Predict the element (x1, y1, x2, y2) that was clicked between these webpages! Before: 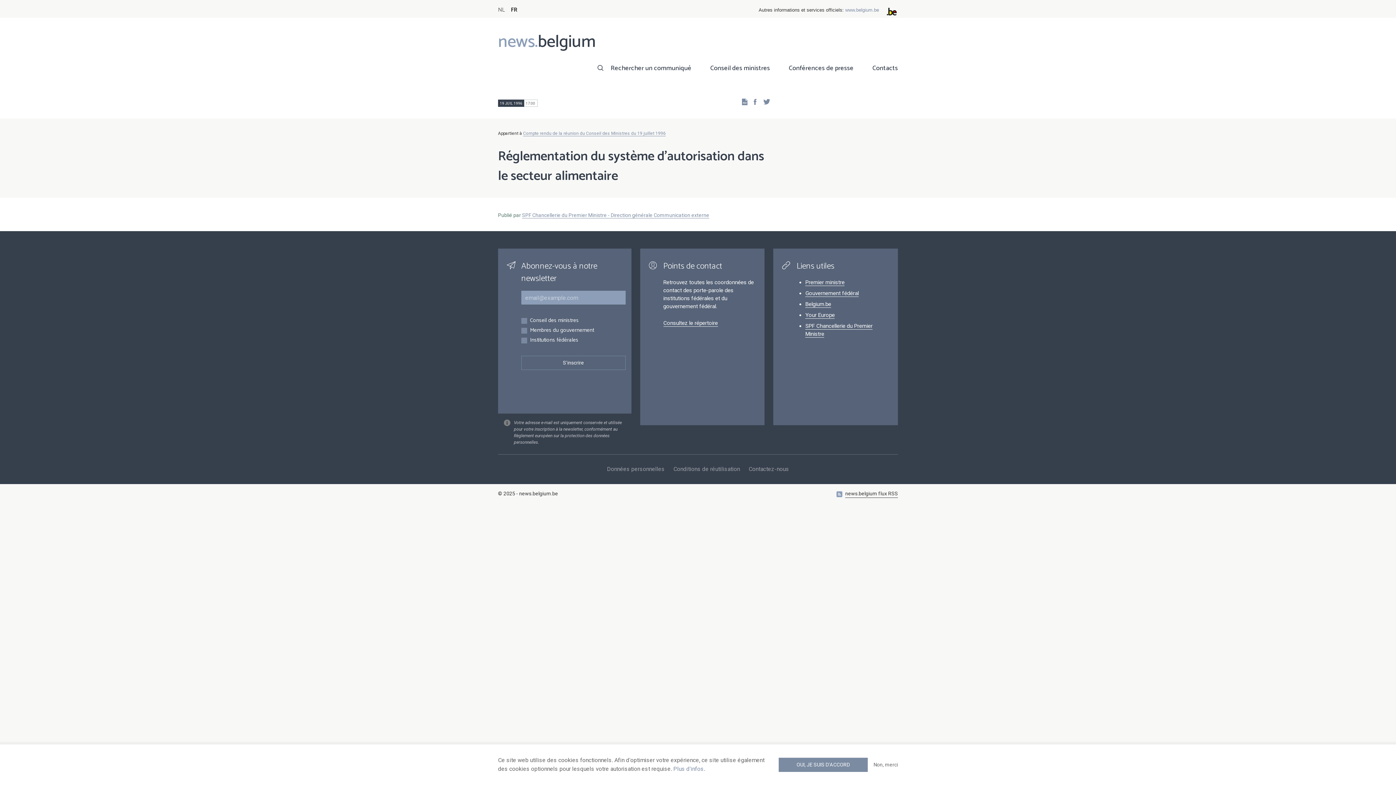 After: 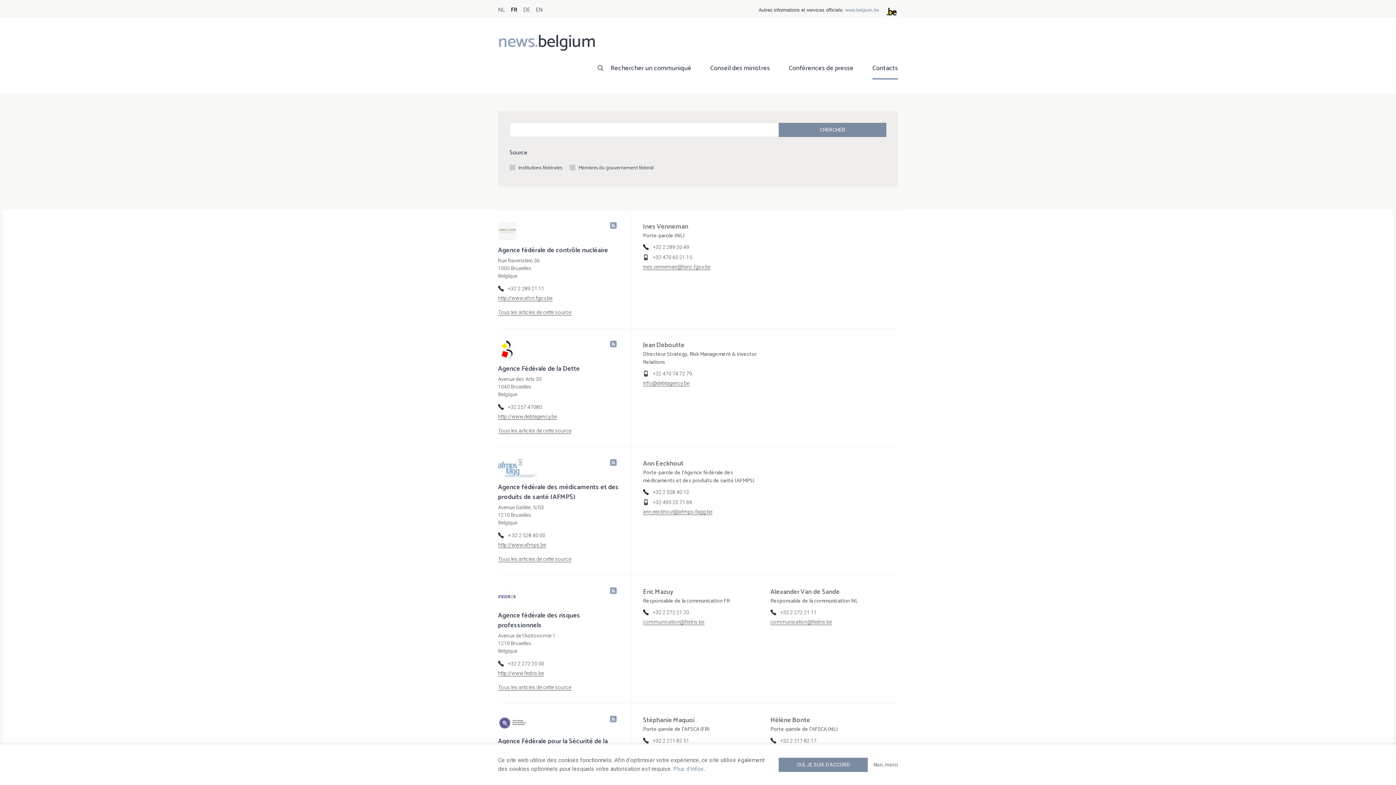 Action: bbox: (872, 62, 898, 79) label: Contacts